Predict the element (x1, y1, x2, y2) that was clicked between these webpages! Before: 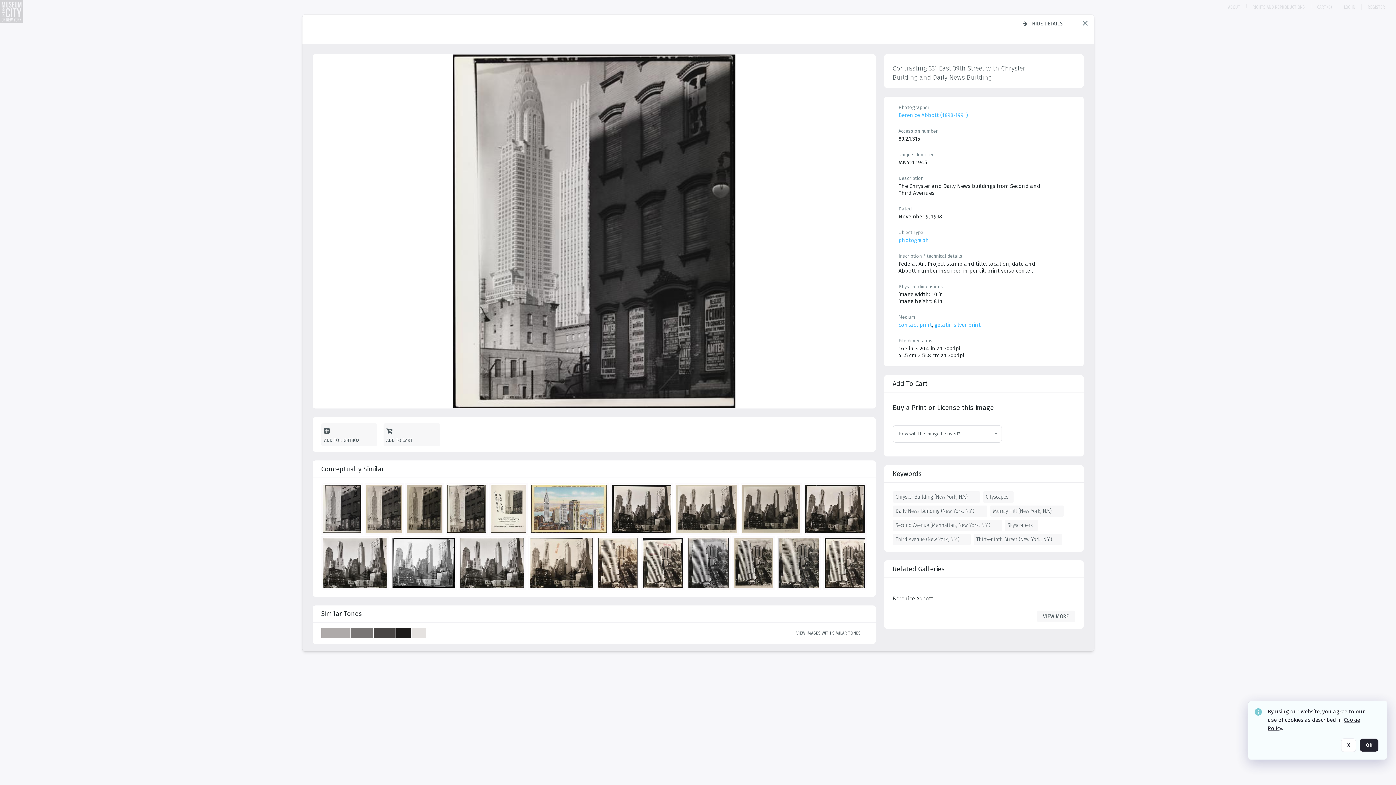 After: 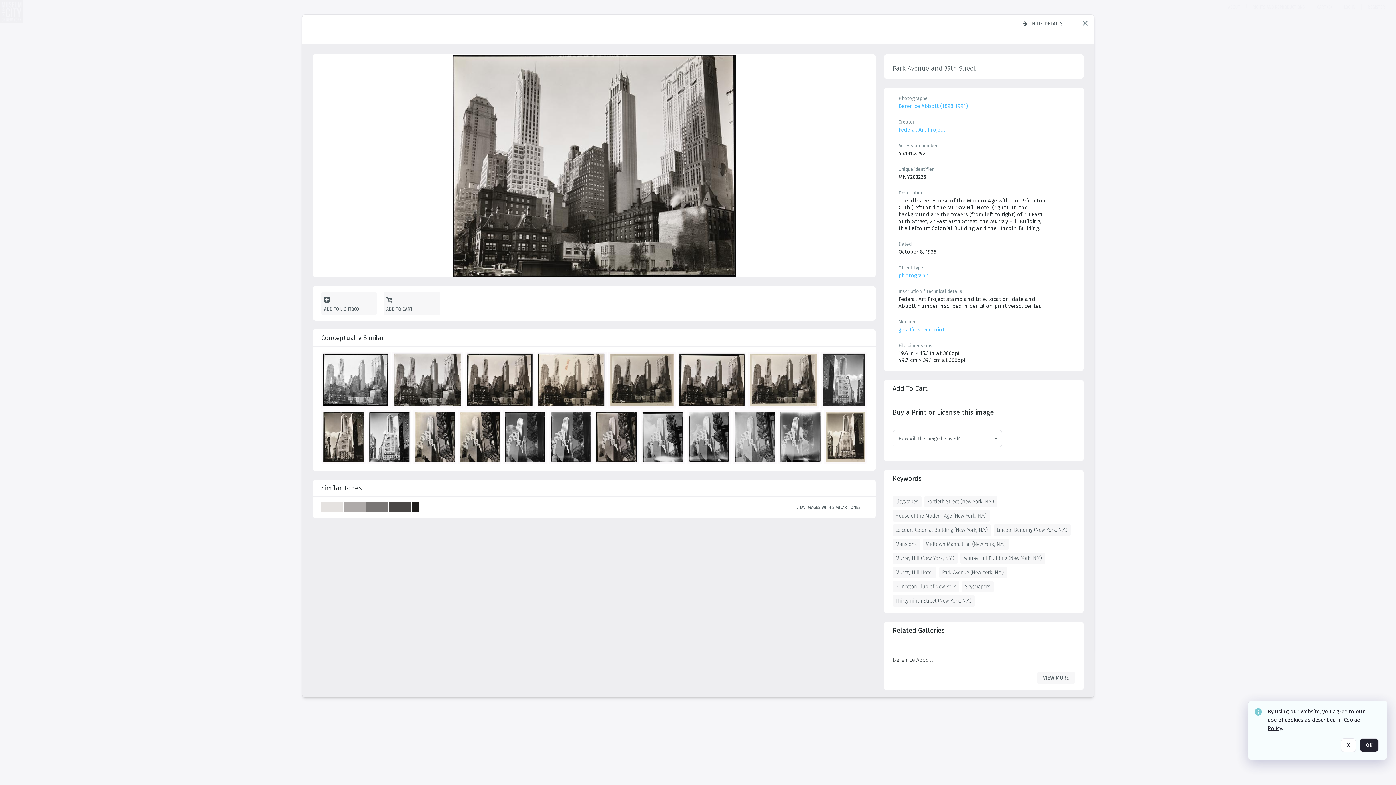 Action: label: details bbox: (460, 538, 527, 592)